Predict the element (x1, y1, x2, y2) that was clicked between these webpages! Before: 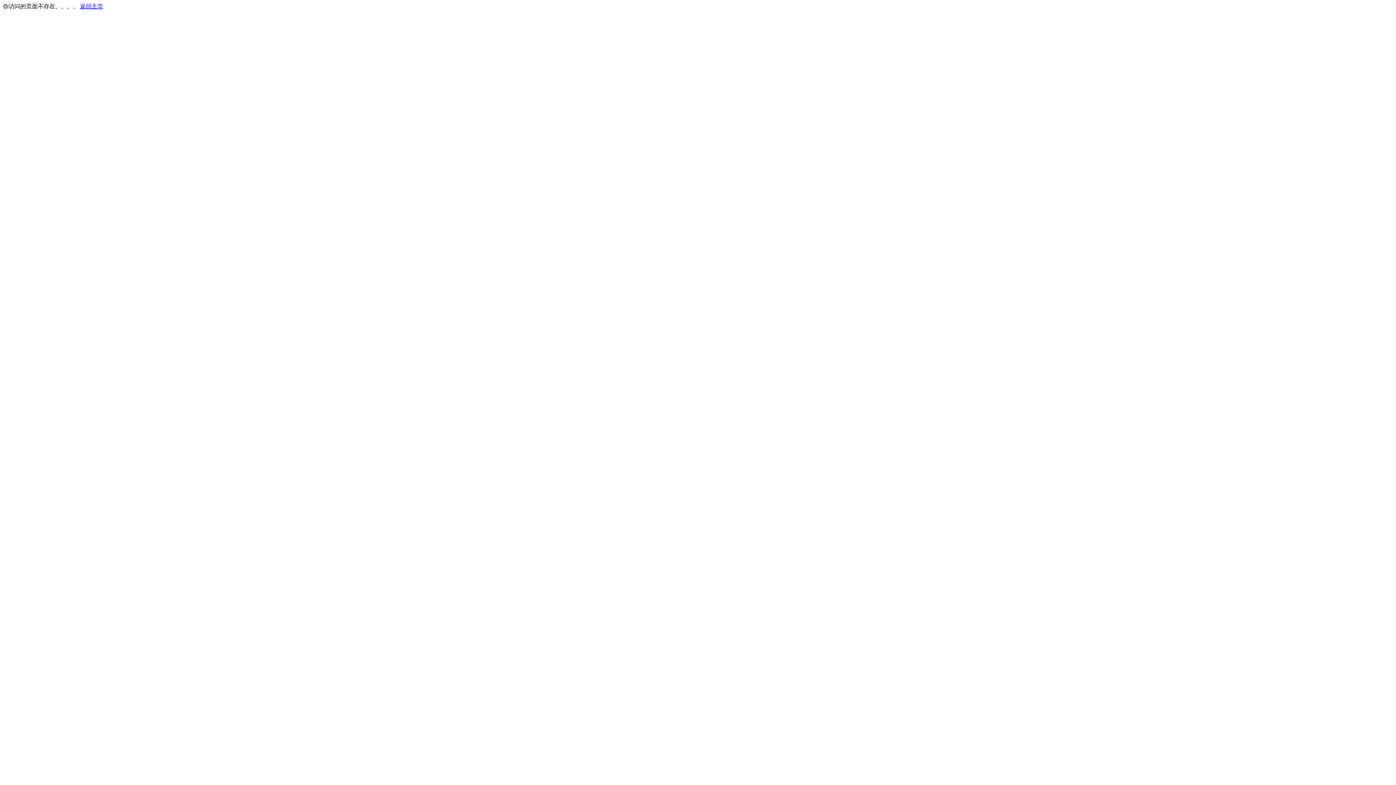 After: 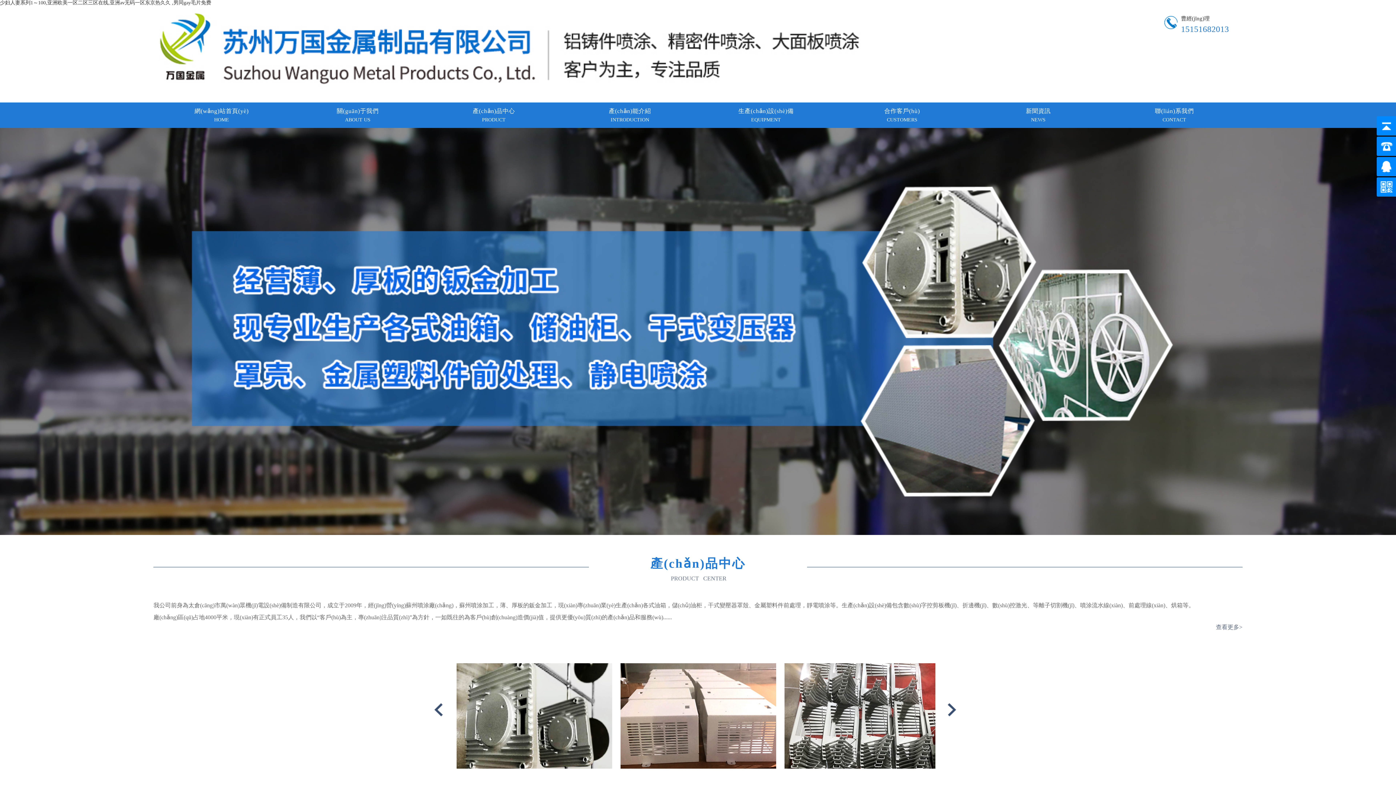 Action: label: 返回主页 bbox: (80, 3, 103, 9)